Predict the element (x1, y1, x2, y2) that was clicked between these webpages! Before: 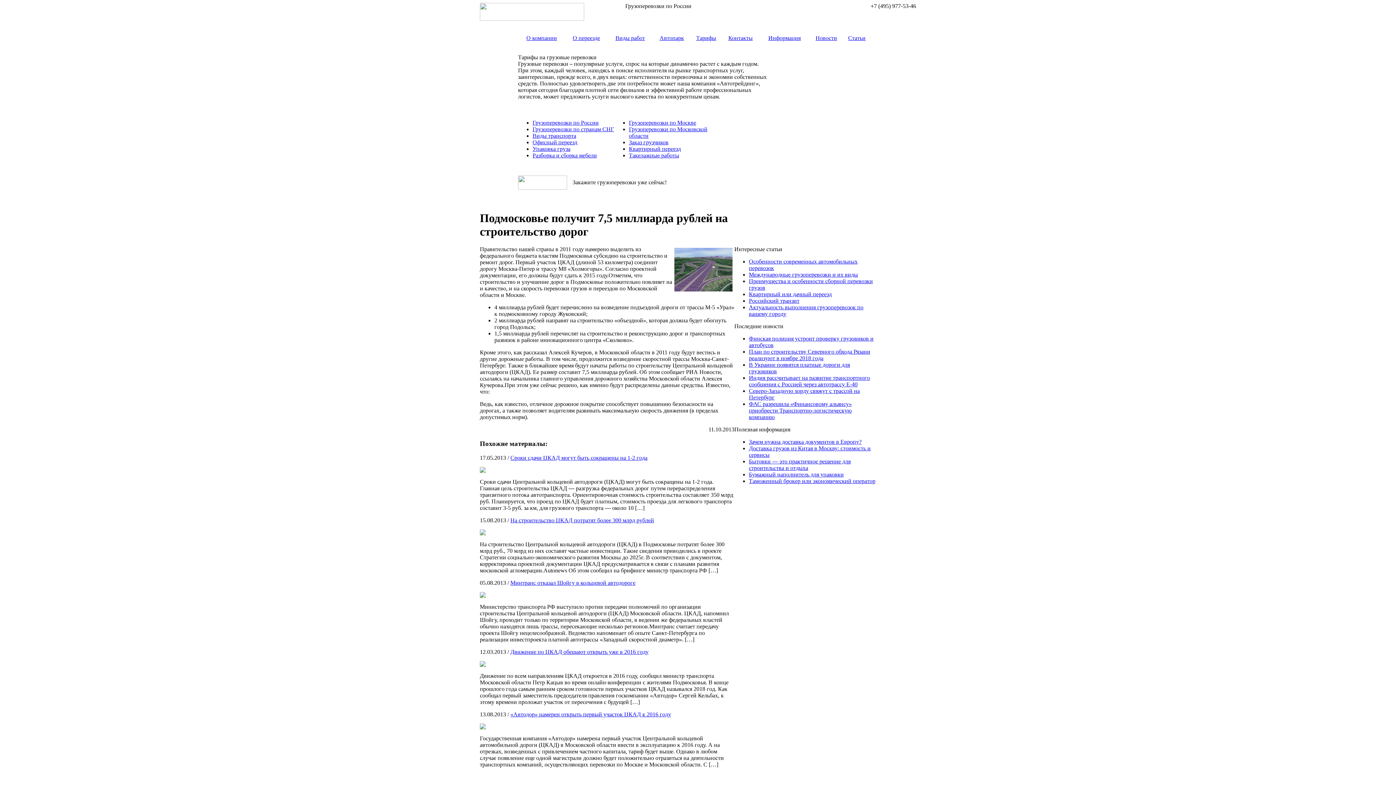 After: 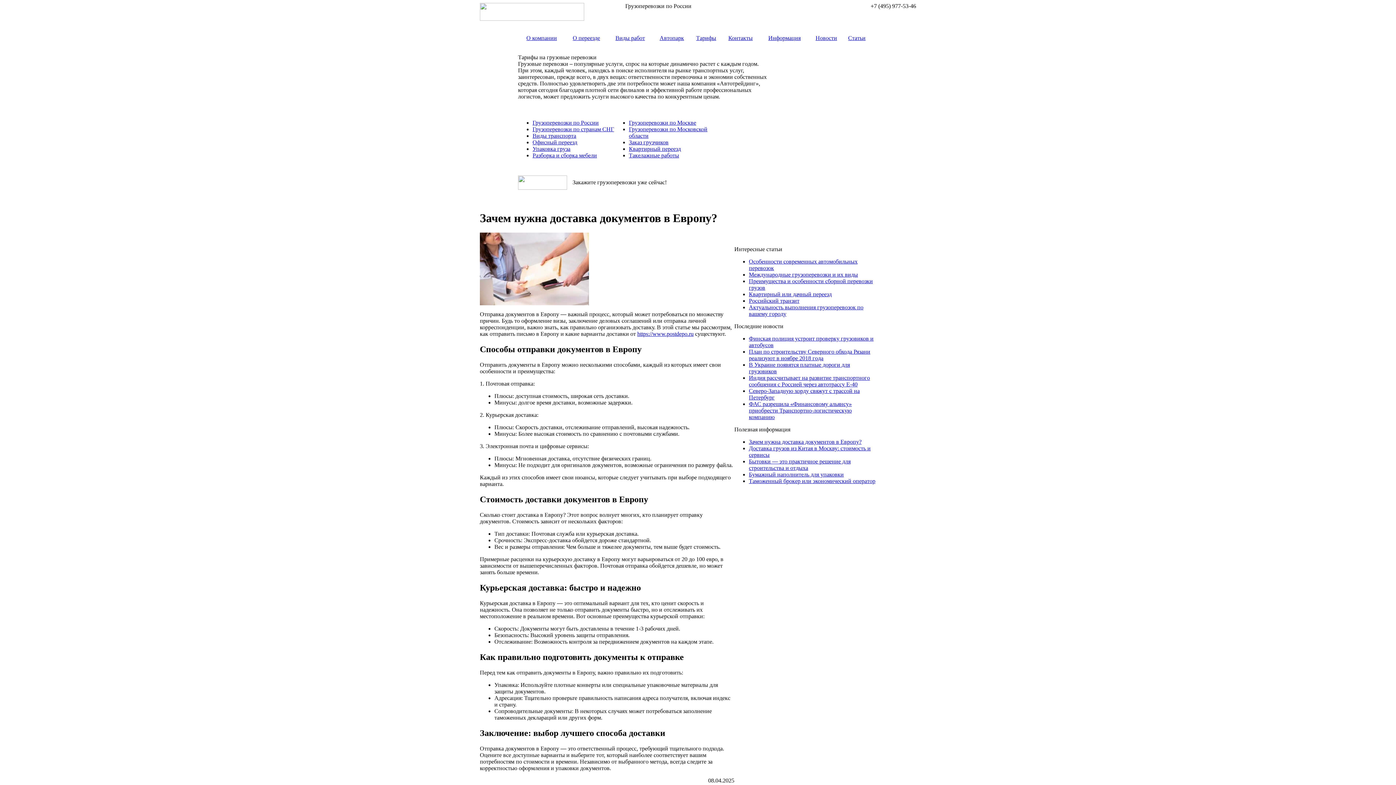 Action: label: Зачем нужна доставка документов в Европу? bbox: (749, 438, 861, 445)